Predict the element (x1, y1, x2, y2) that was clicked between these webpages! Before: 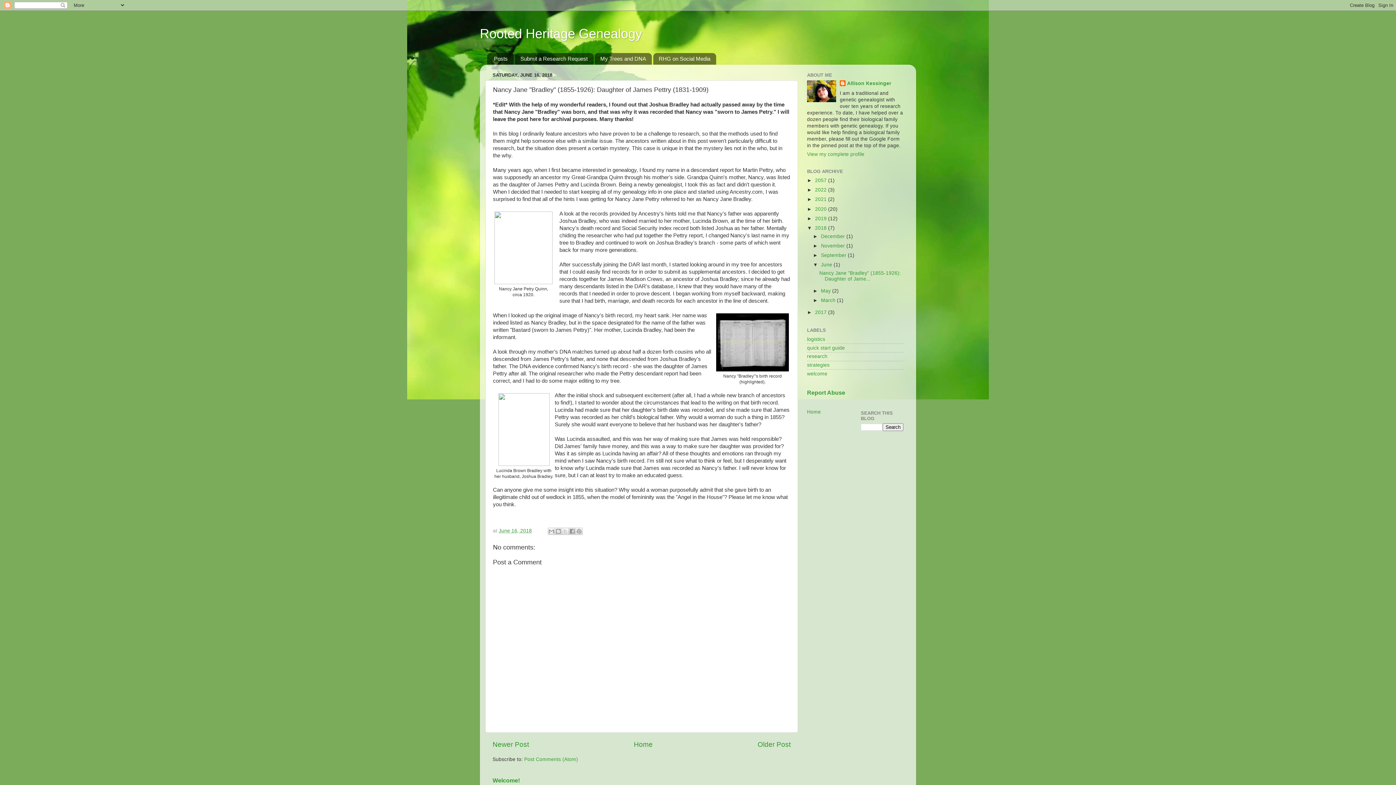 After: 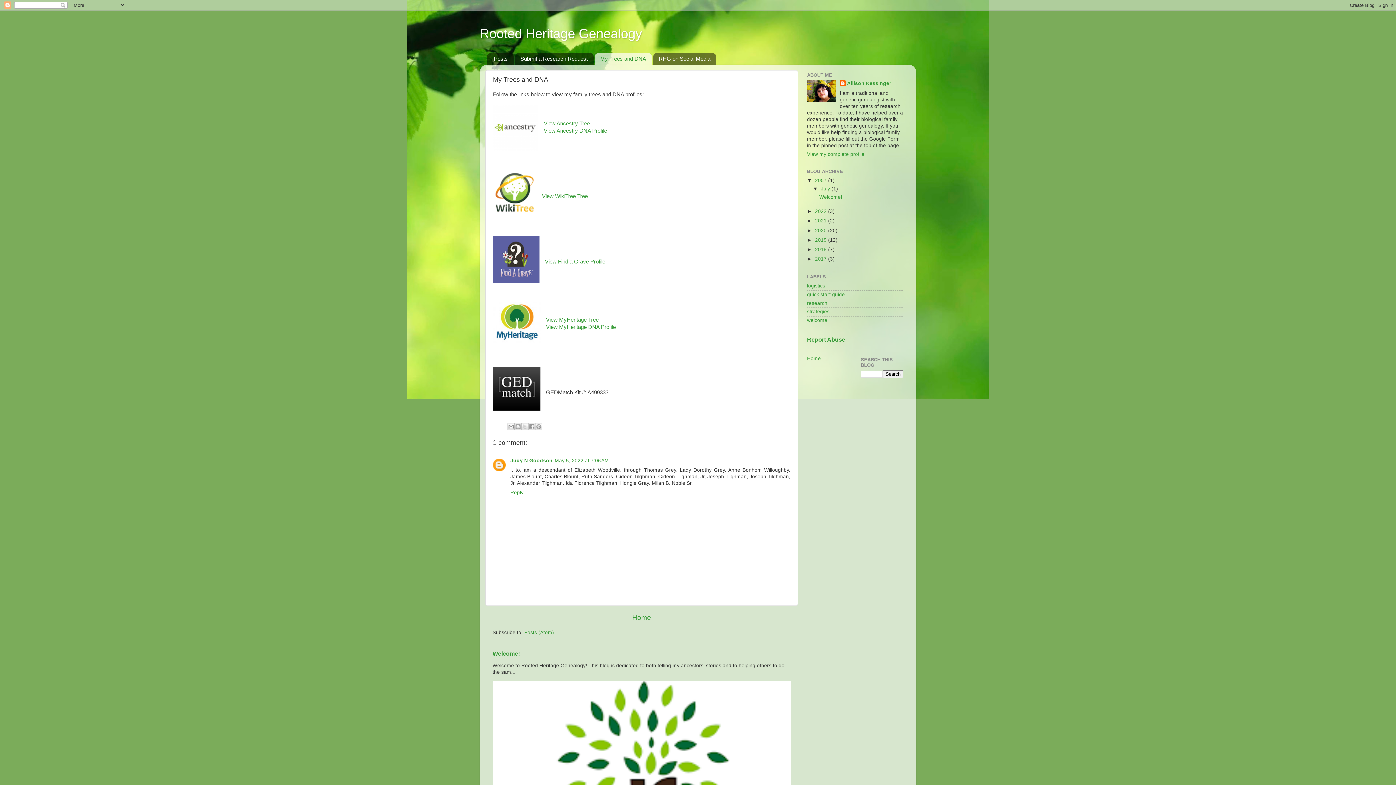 Action: label: My Trees and DNA bbox: (595, 53, 652, 64)